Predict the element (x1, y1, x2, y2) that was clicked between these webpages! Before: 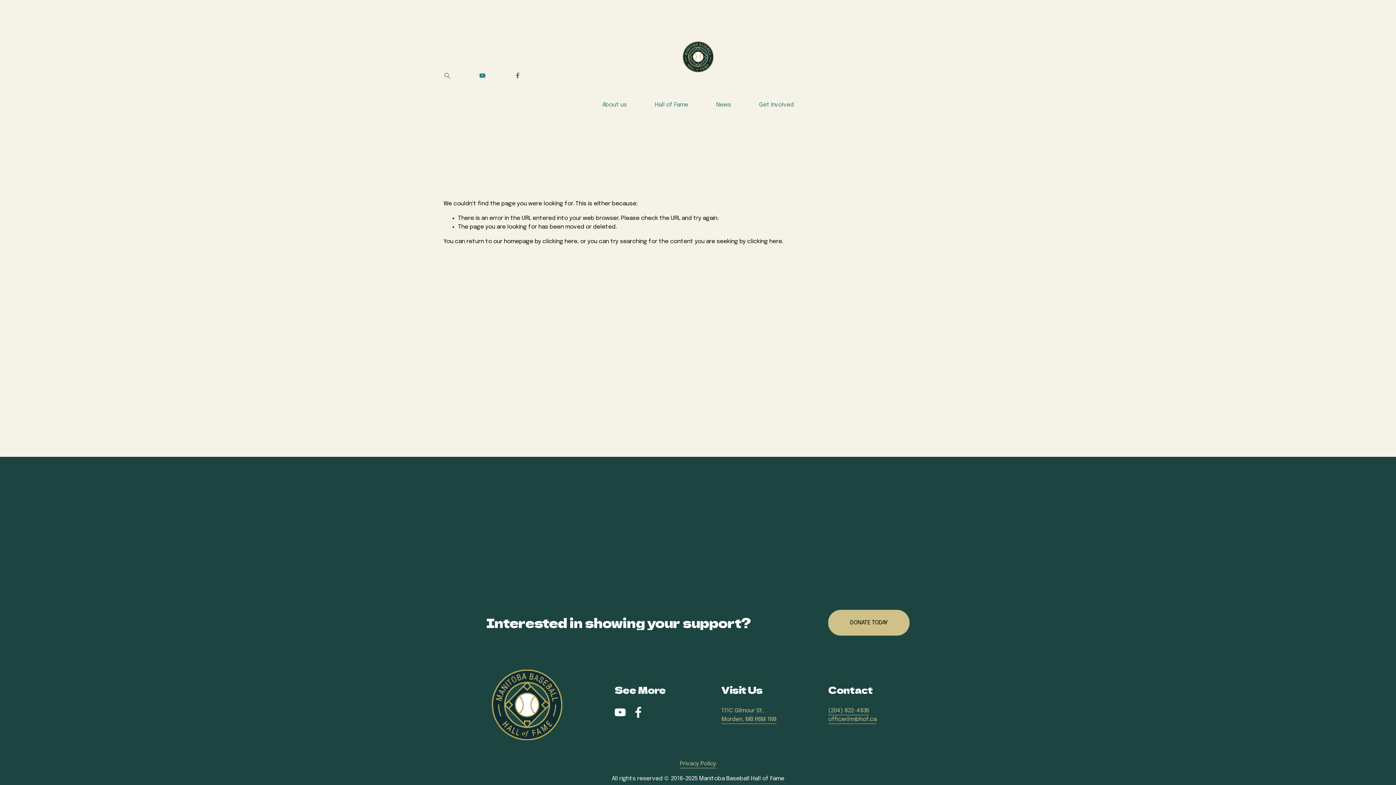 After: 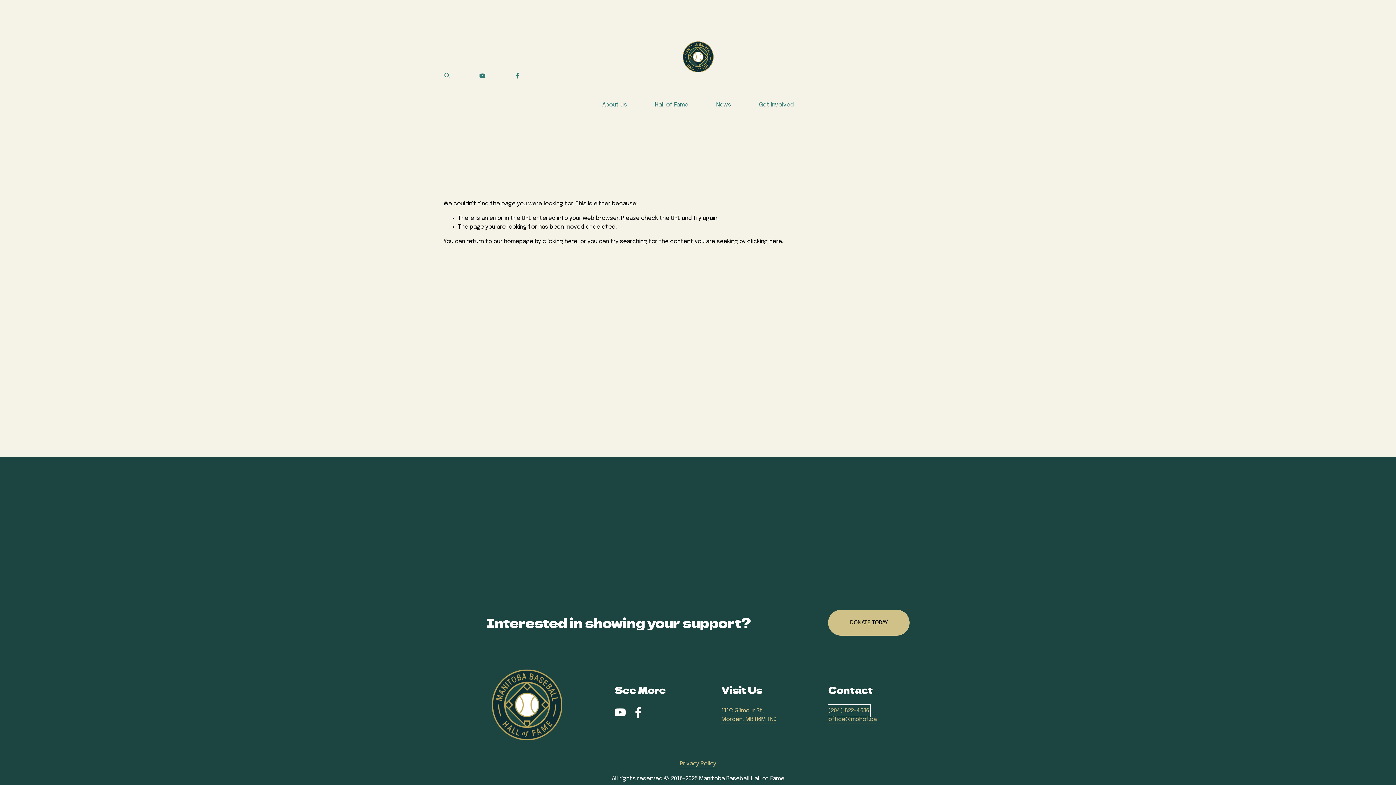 Action: label: (204) 822-4636 bbox: (828, 707, 869, 715)